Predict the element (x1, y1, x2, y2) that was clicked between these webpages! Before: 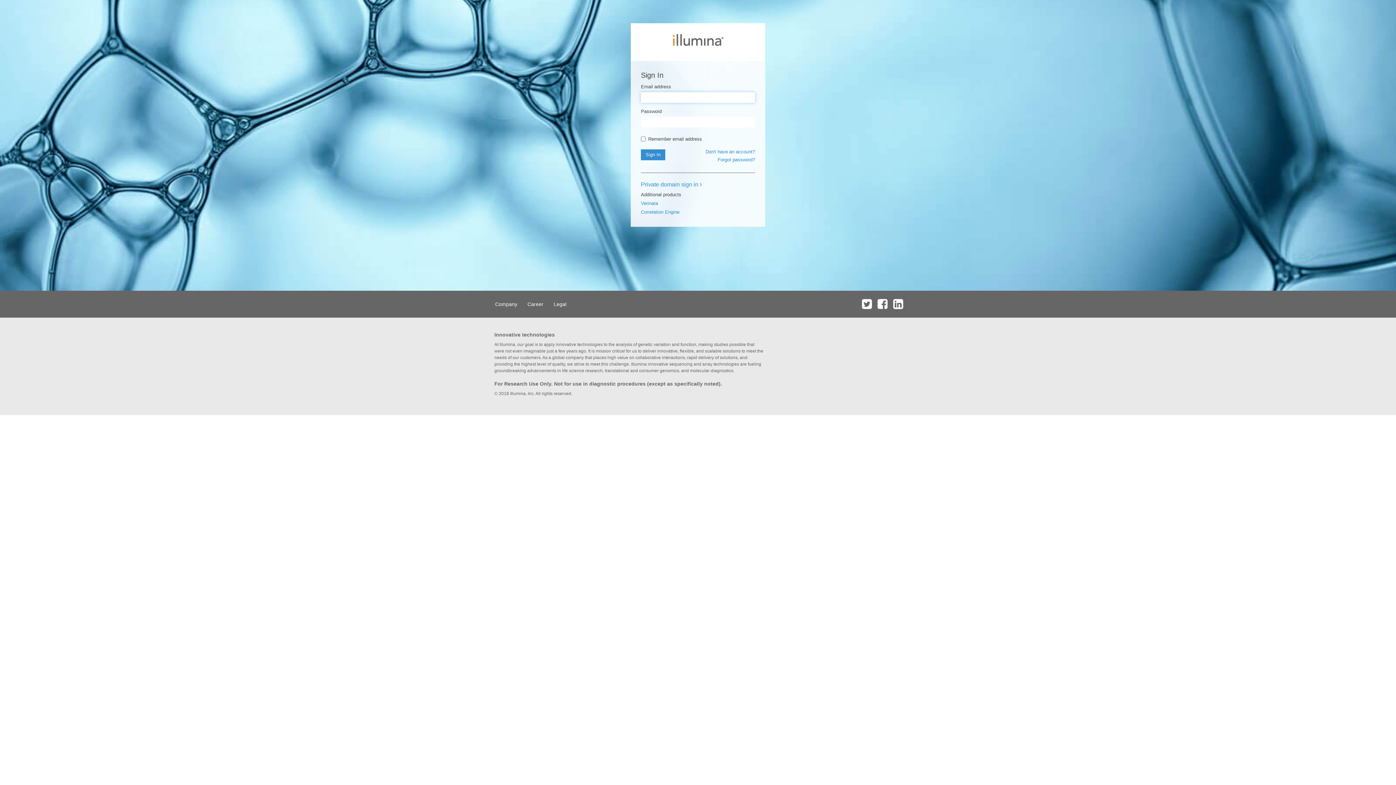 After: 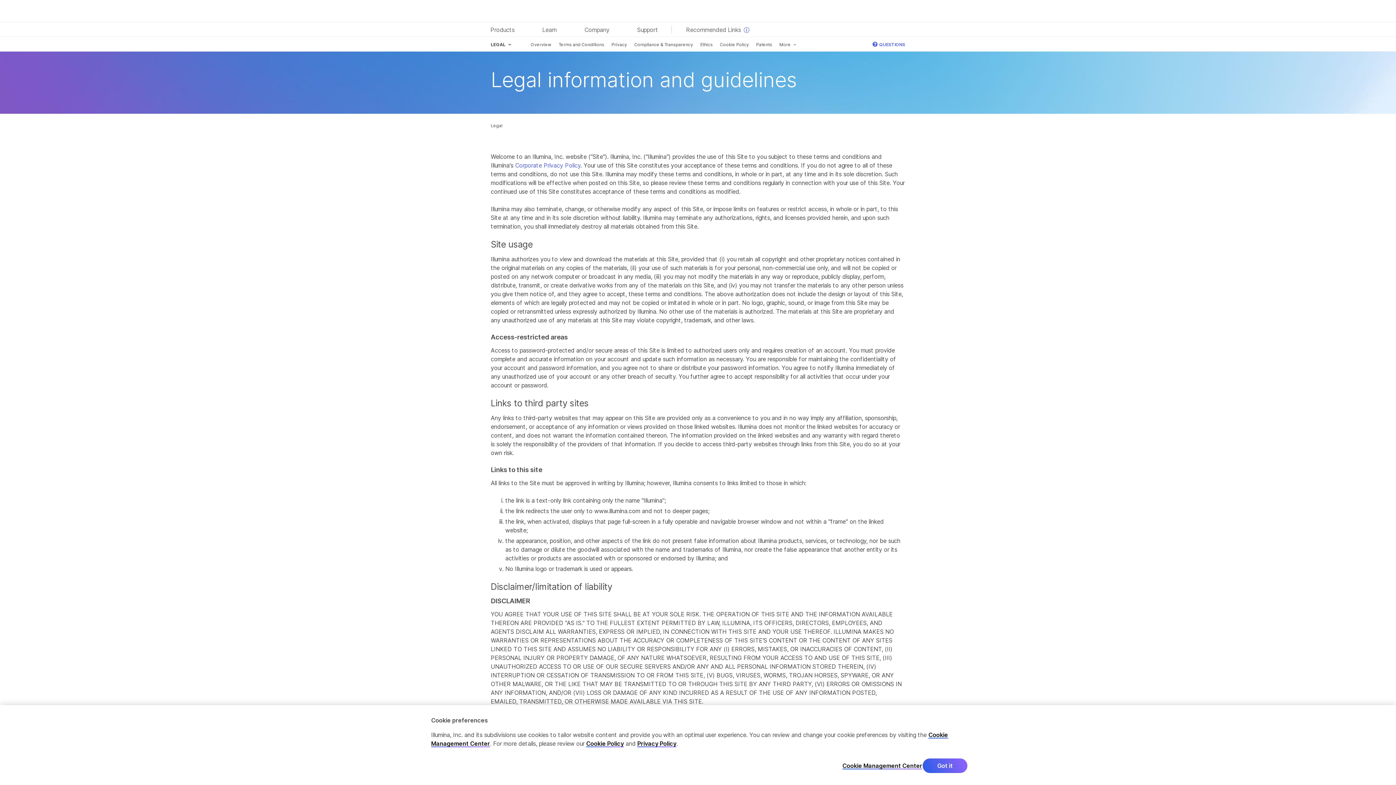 Action: bbox: (549, 290, 570, 317) label: Legal